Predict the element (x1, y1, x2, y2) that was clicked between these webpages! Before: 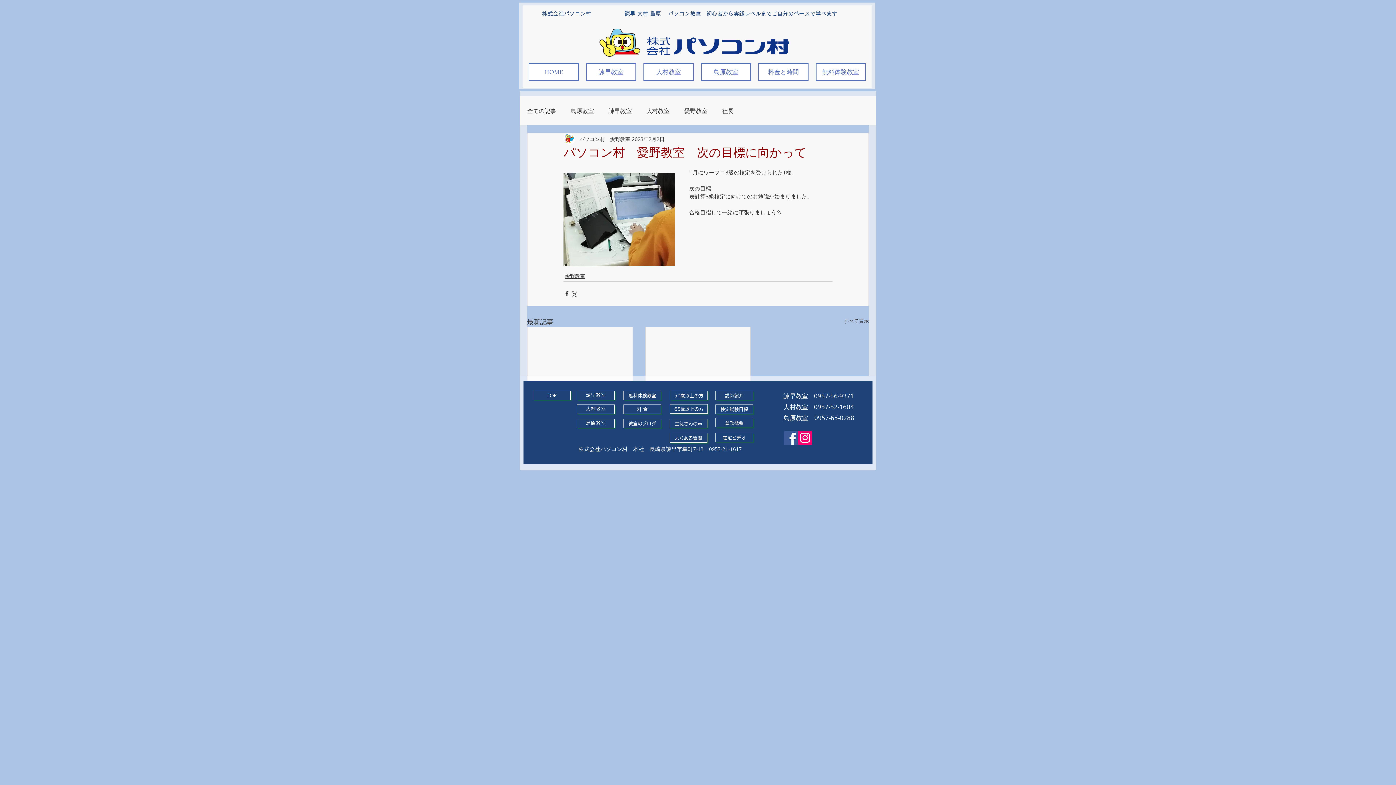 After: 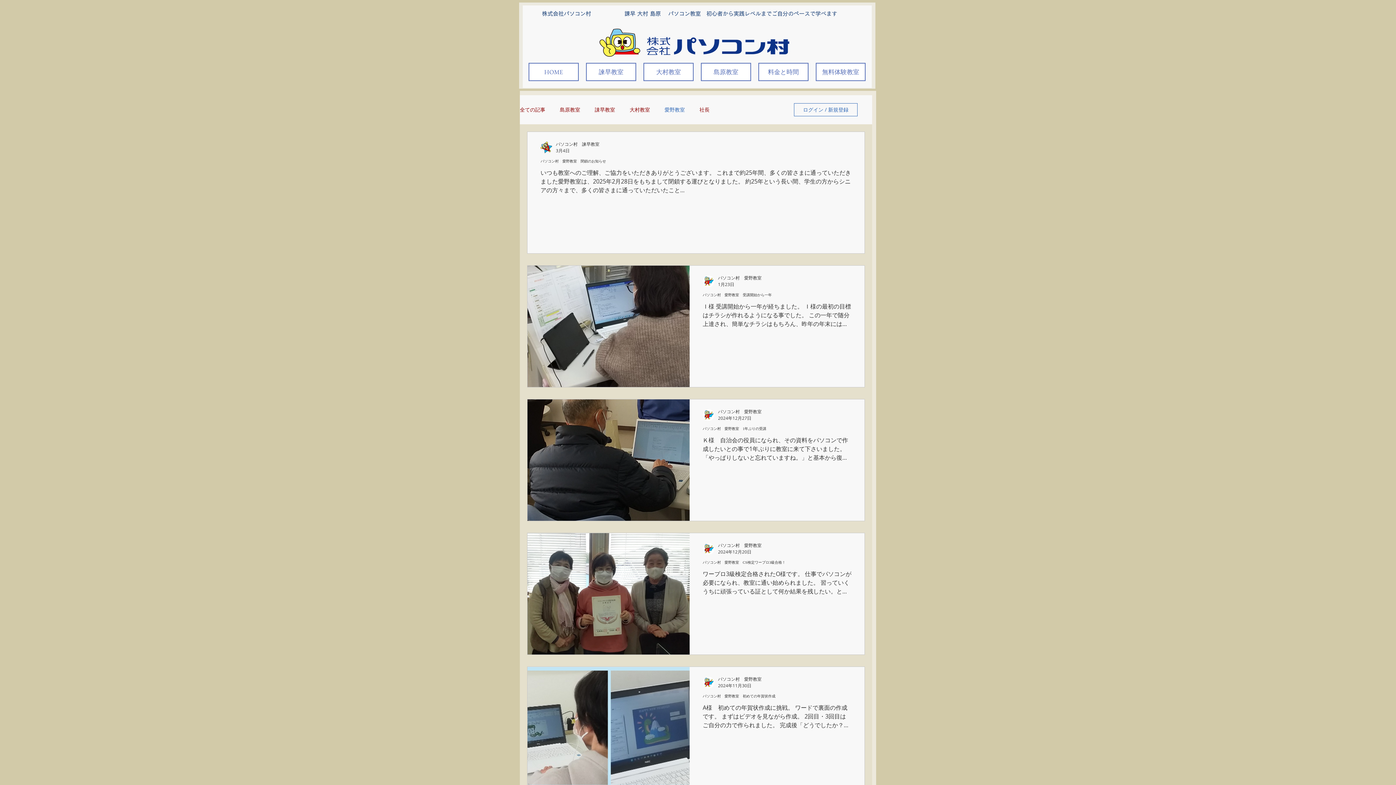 Action: label: 愛野教室 bbox: (565, 272, 585, 279)